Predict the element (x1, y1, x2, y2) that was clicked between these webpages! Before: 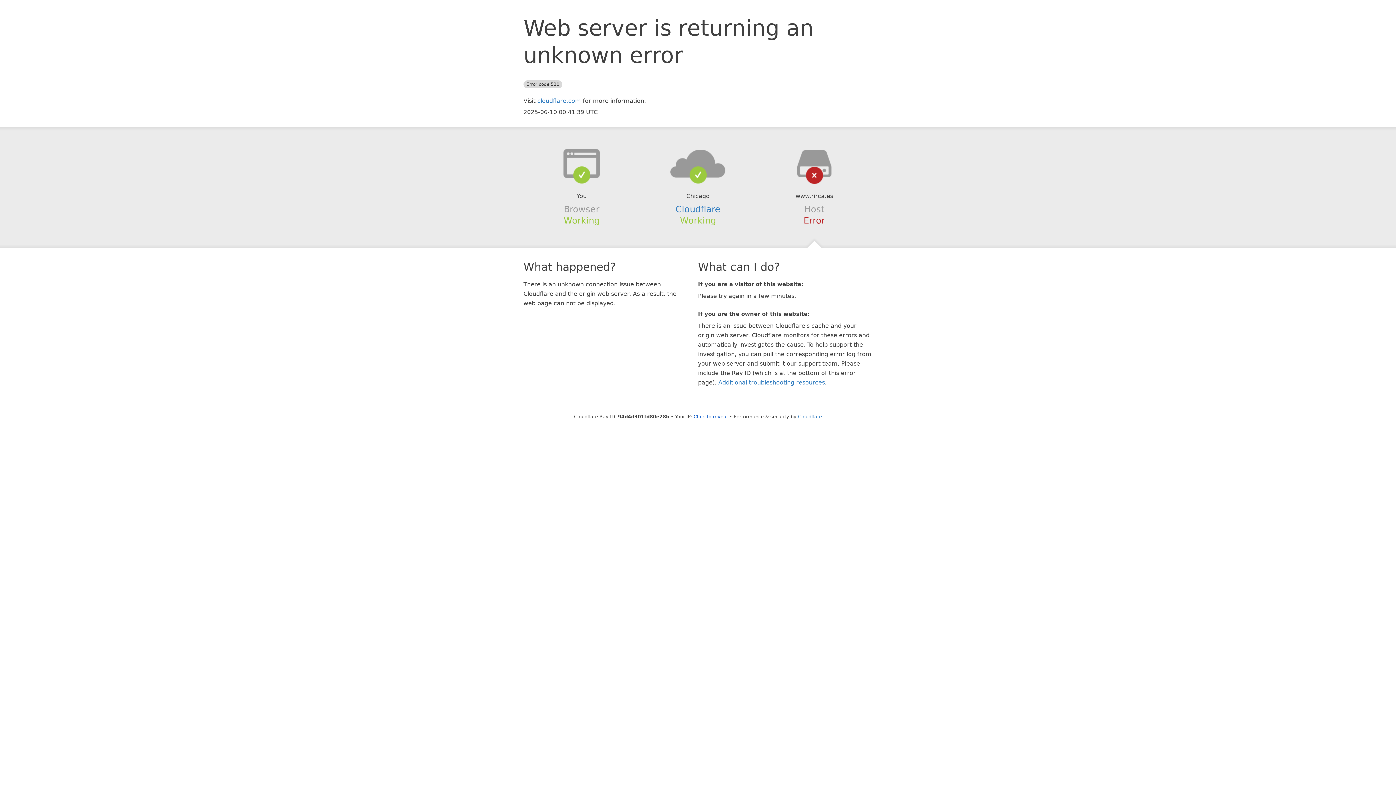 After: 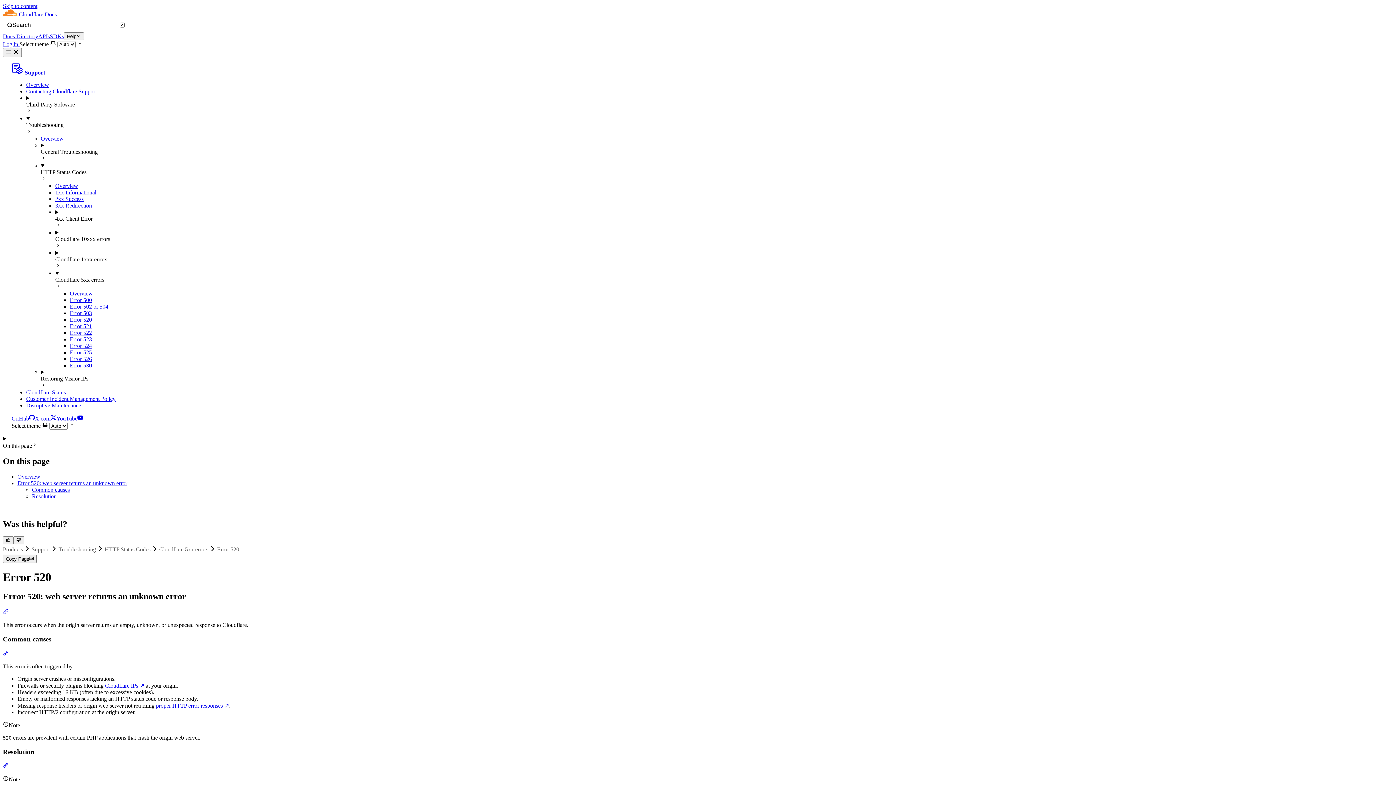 Action: bbox: (718, 379, 825, 386) label: Additional troubleshooting resources